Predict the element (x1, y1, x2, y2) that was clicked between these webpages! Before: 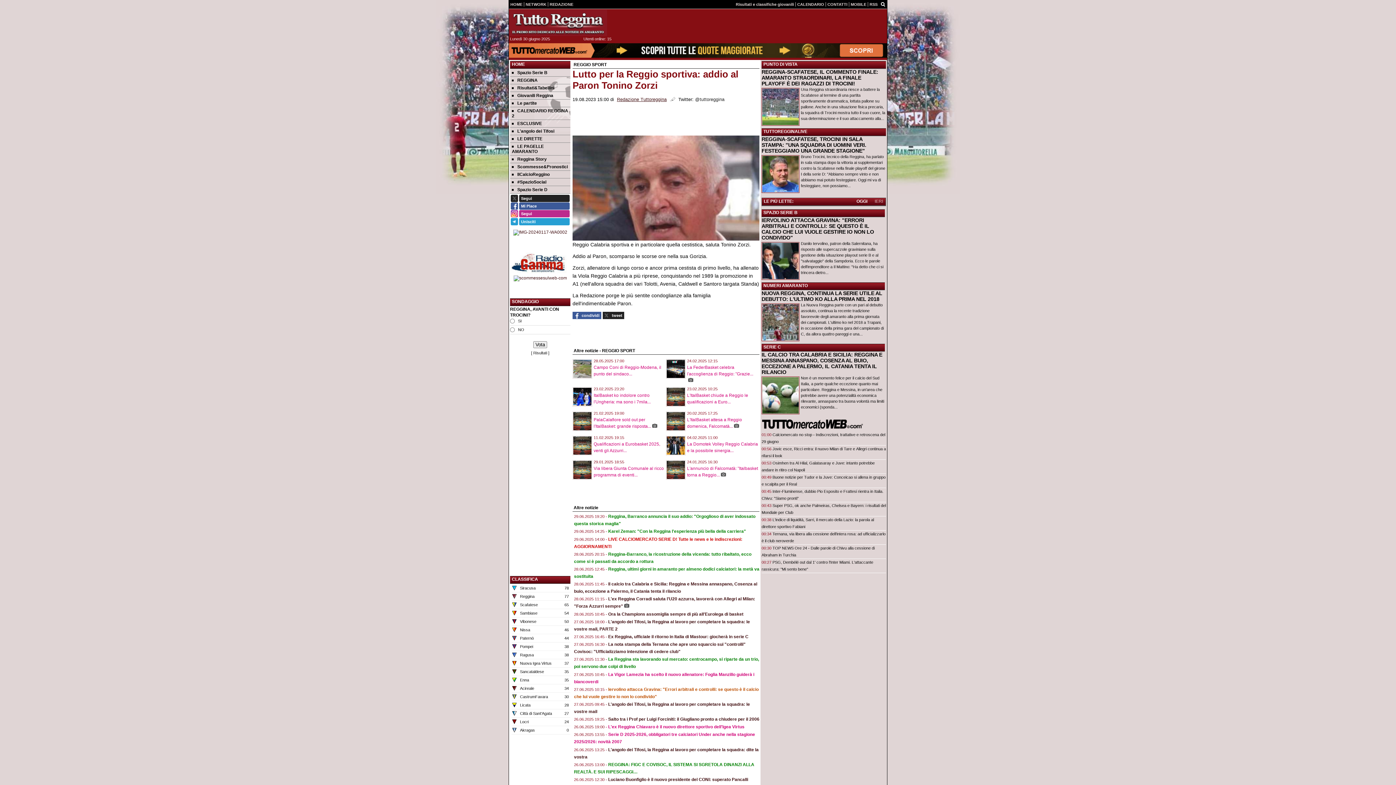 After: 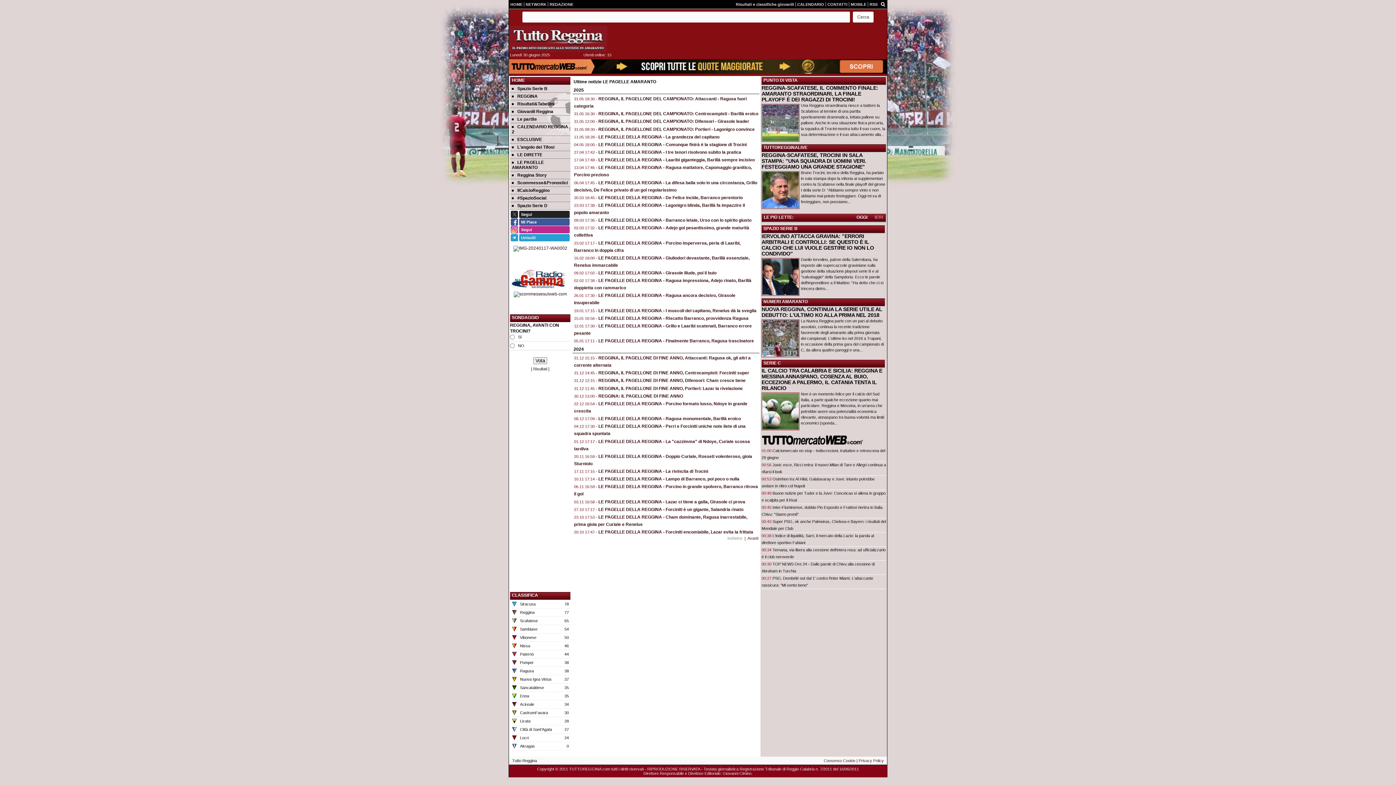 Action: label: LE PAGELLE AMARANTO bbox: (510, 142, 570, 155)